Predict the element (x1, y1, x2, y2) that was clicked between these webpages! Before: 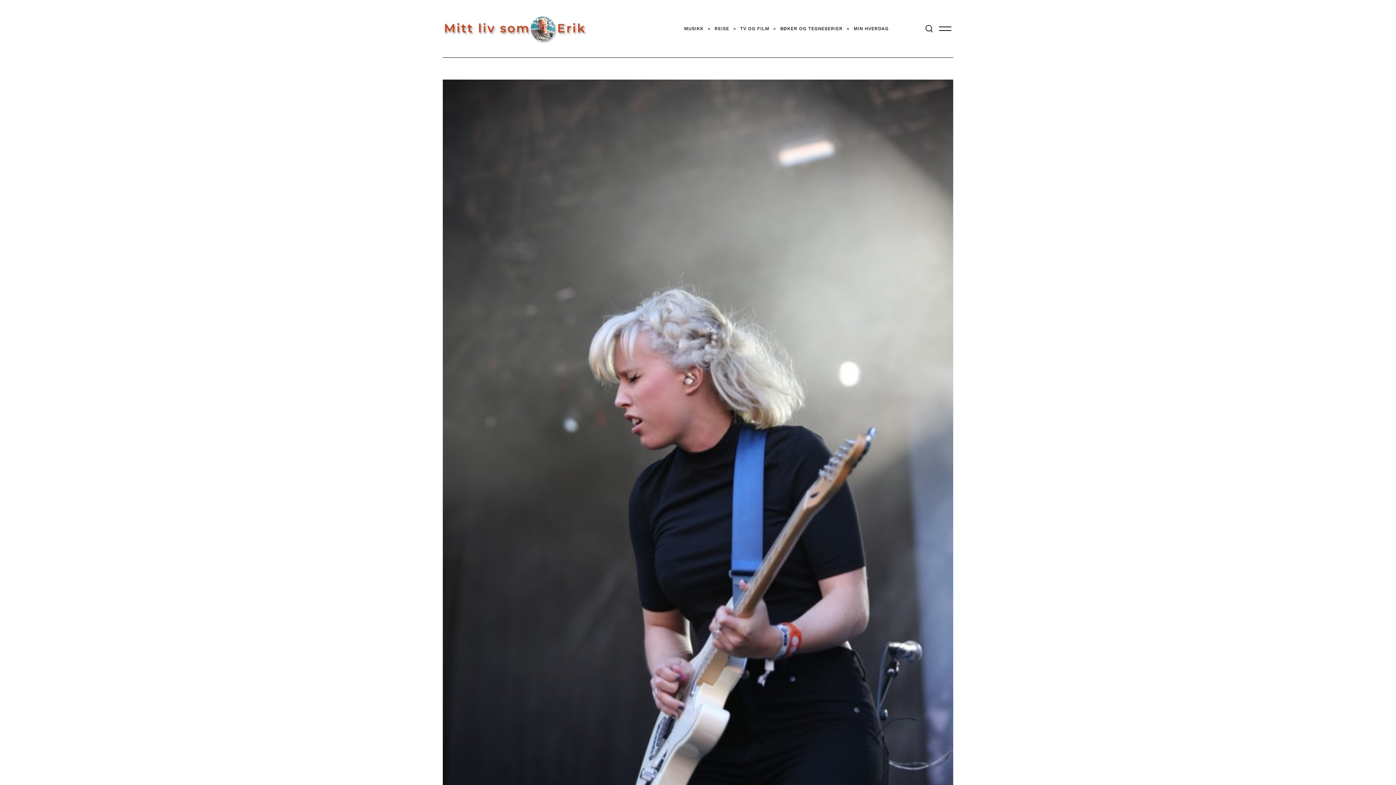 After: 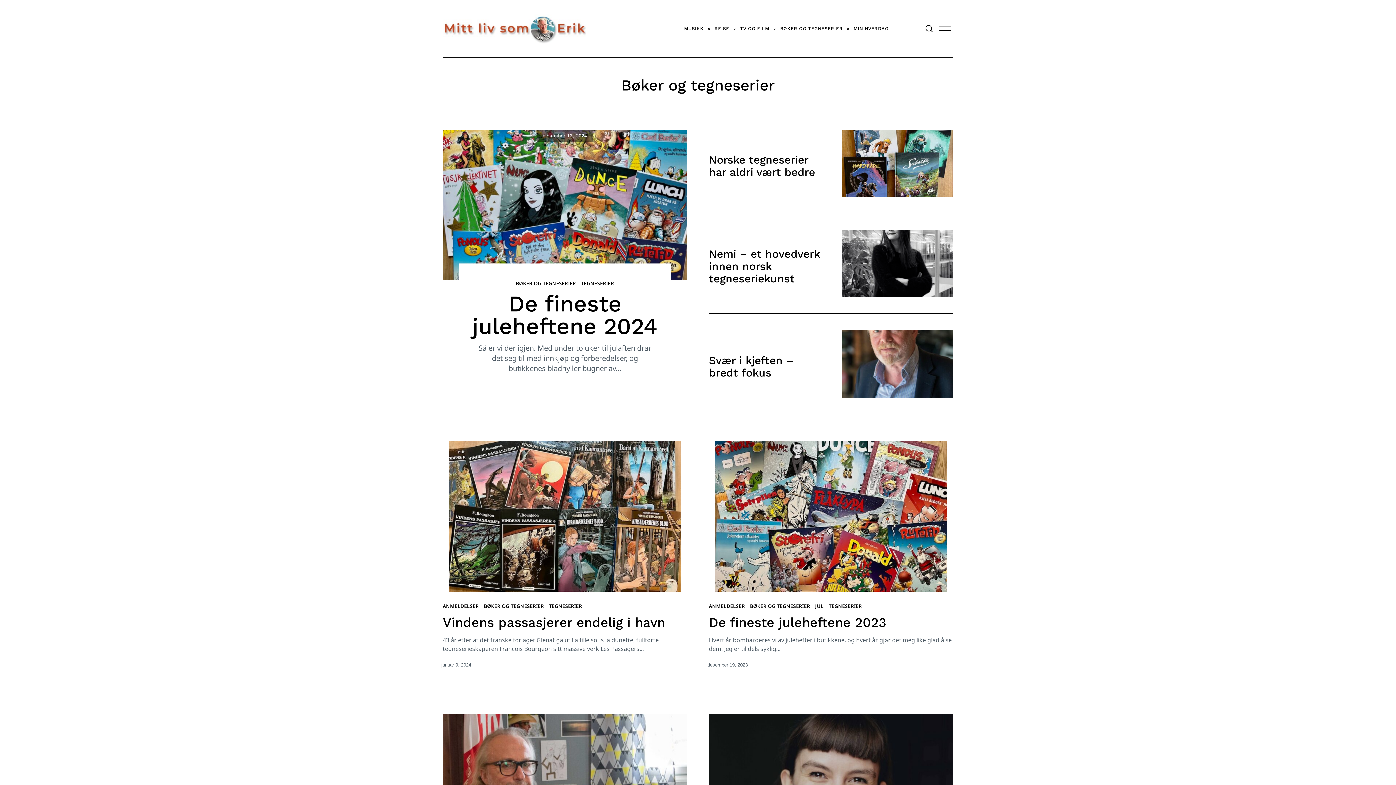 Action: bbox: (774, 20, 848, 37) label: BØKER OG TEGNESERIER